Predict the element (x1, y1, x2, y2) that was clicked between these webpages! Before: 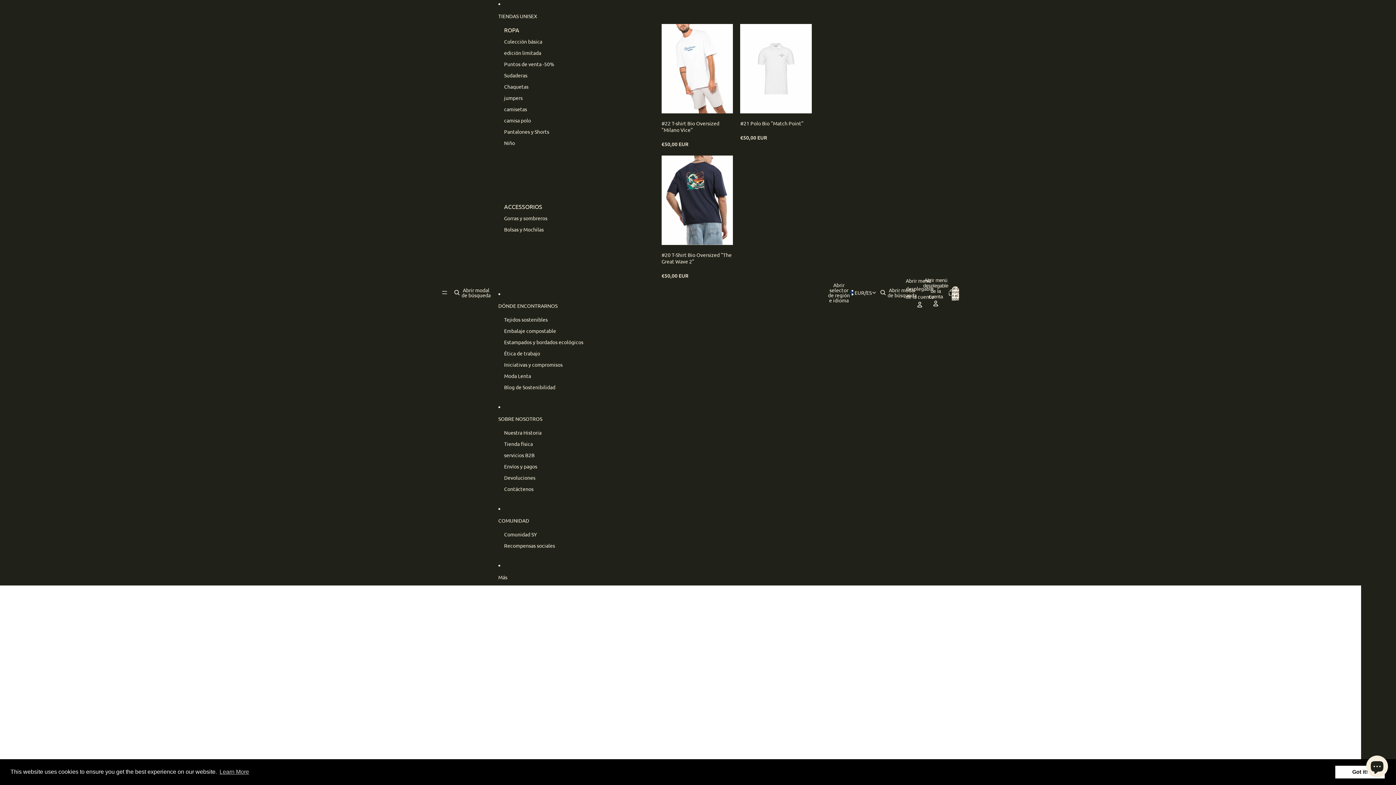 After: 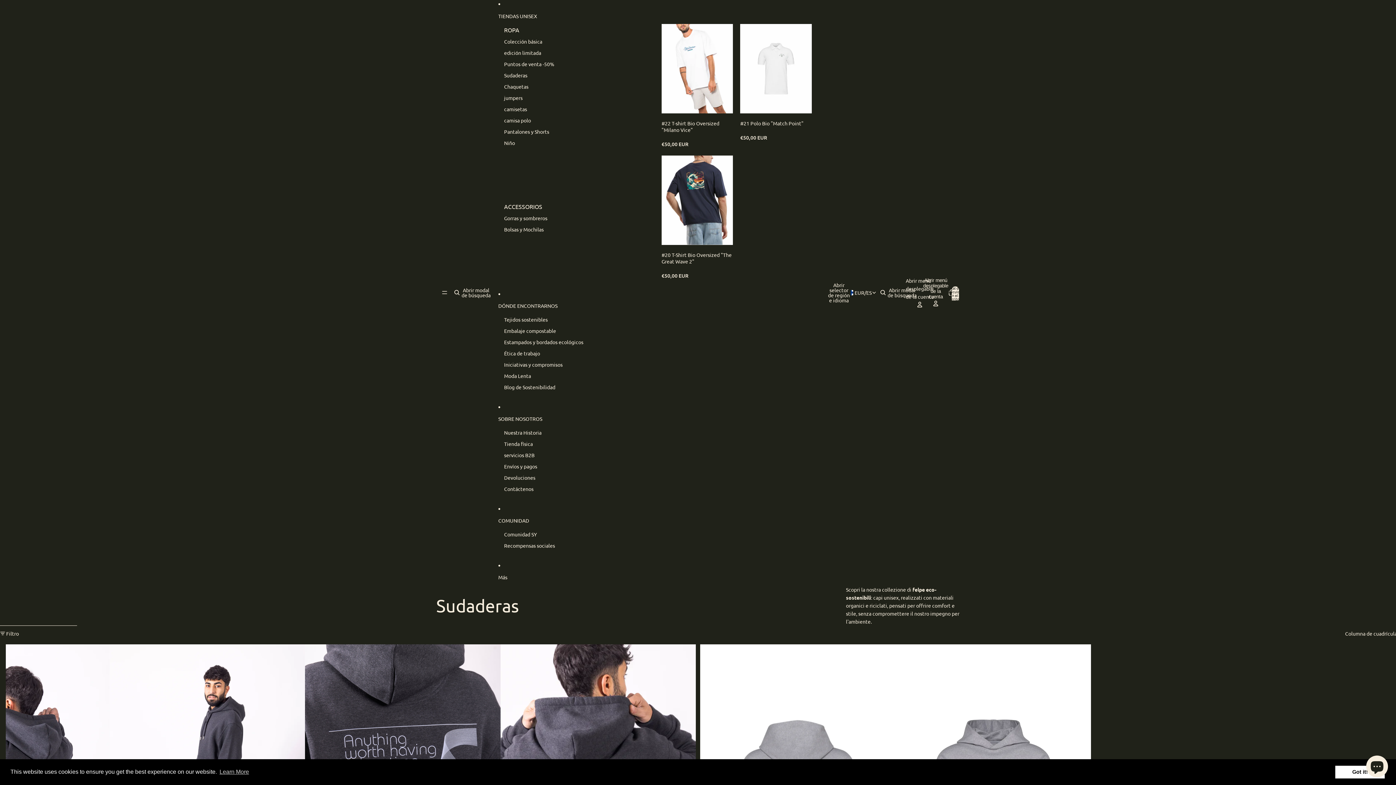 Action: label: Sudaderas bbox: (504, 69, 527, 81)